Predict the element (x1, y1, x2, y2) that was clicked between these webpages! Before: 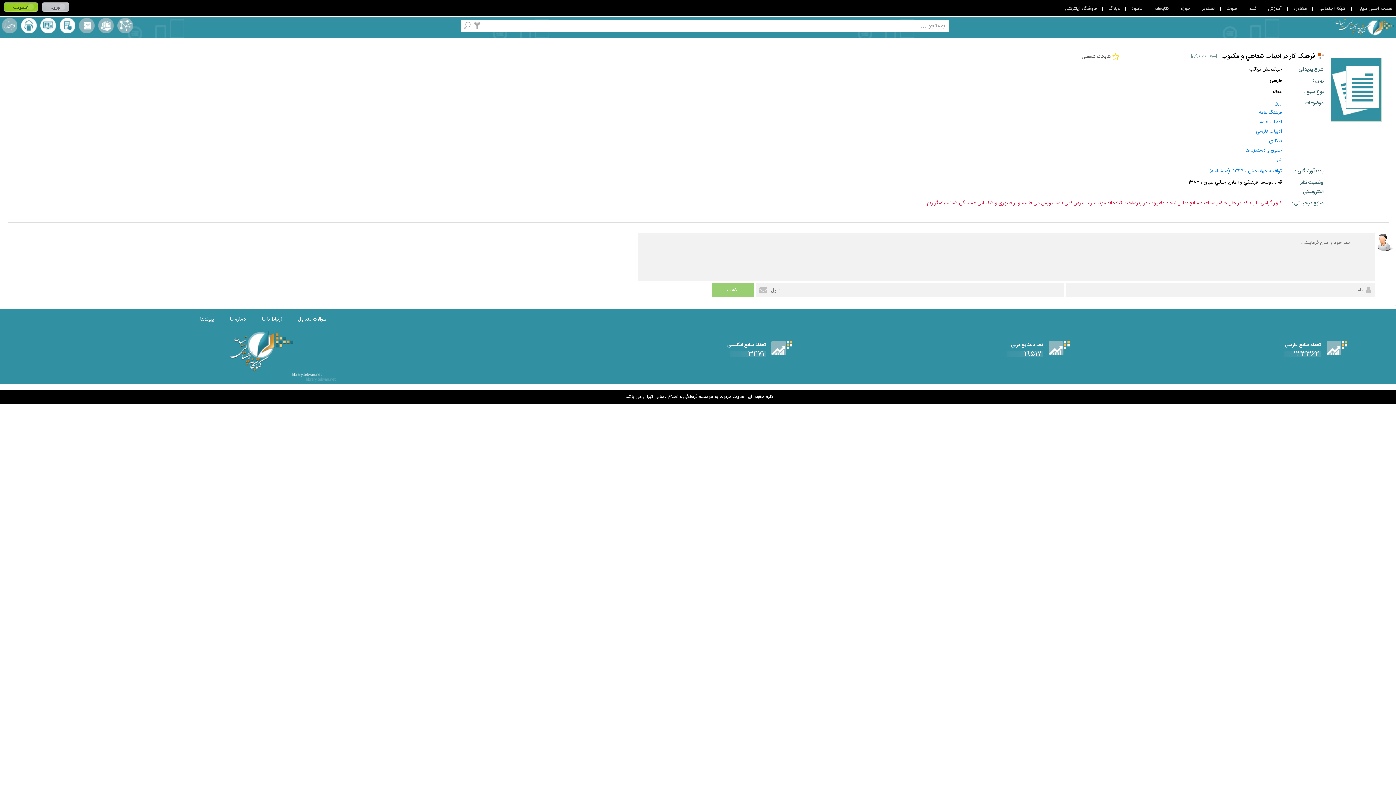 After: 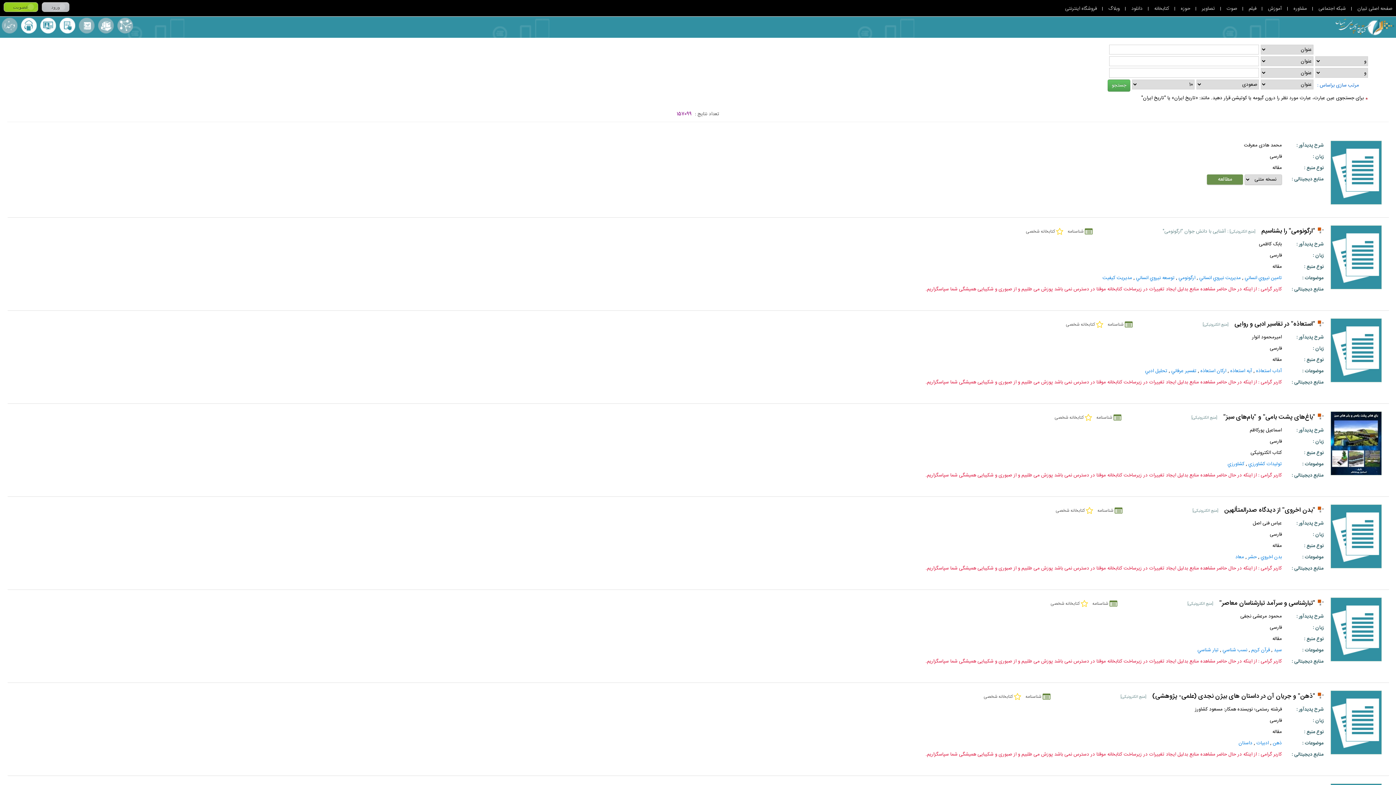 Action: label: ثواقب، جهانبخش،، 1339 -(سرشناسه) bbox: (1209, 166, 1282, 176)